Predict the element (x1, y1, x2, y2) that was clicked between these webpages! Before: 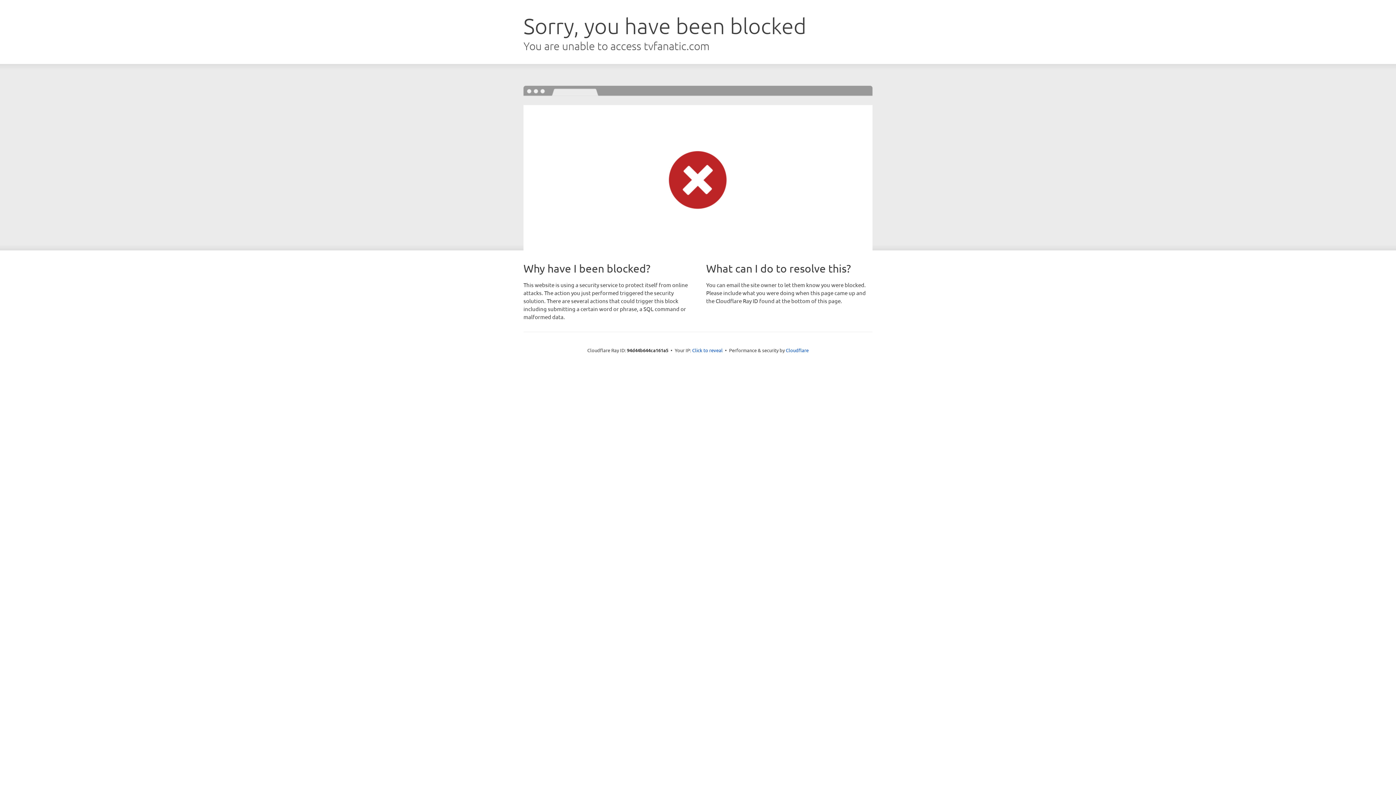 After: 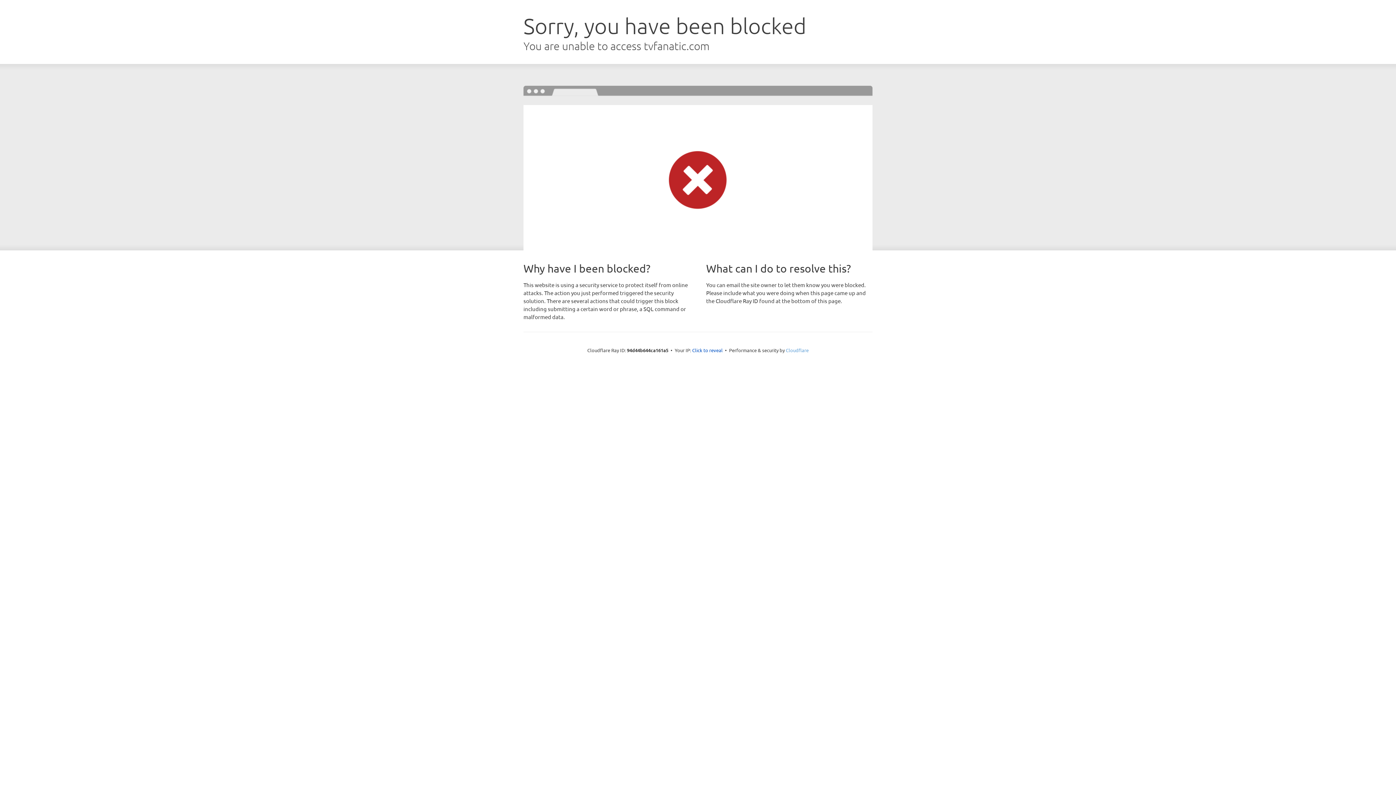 Action: label: Cloudflare bbox: (786, 347, 808, 353)